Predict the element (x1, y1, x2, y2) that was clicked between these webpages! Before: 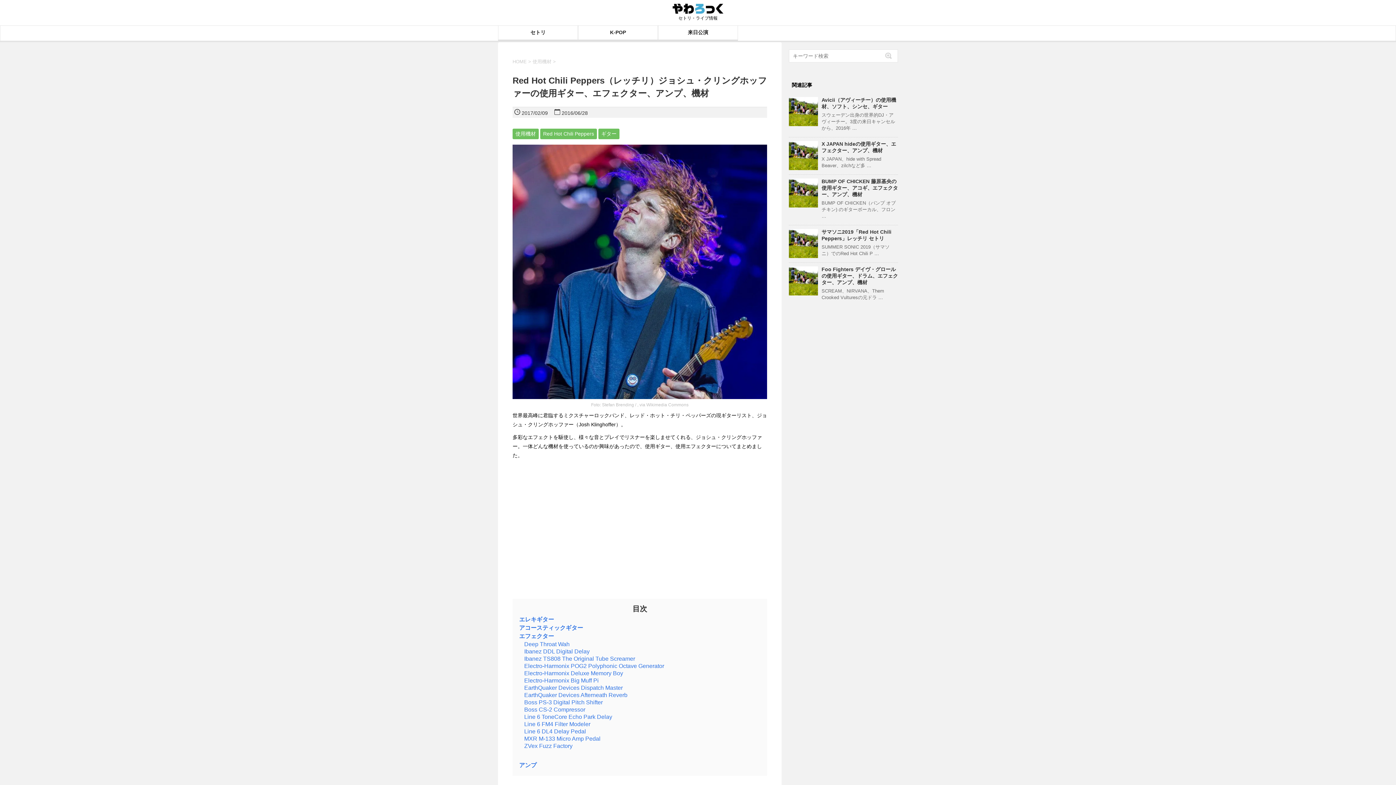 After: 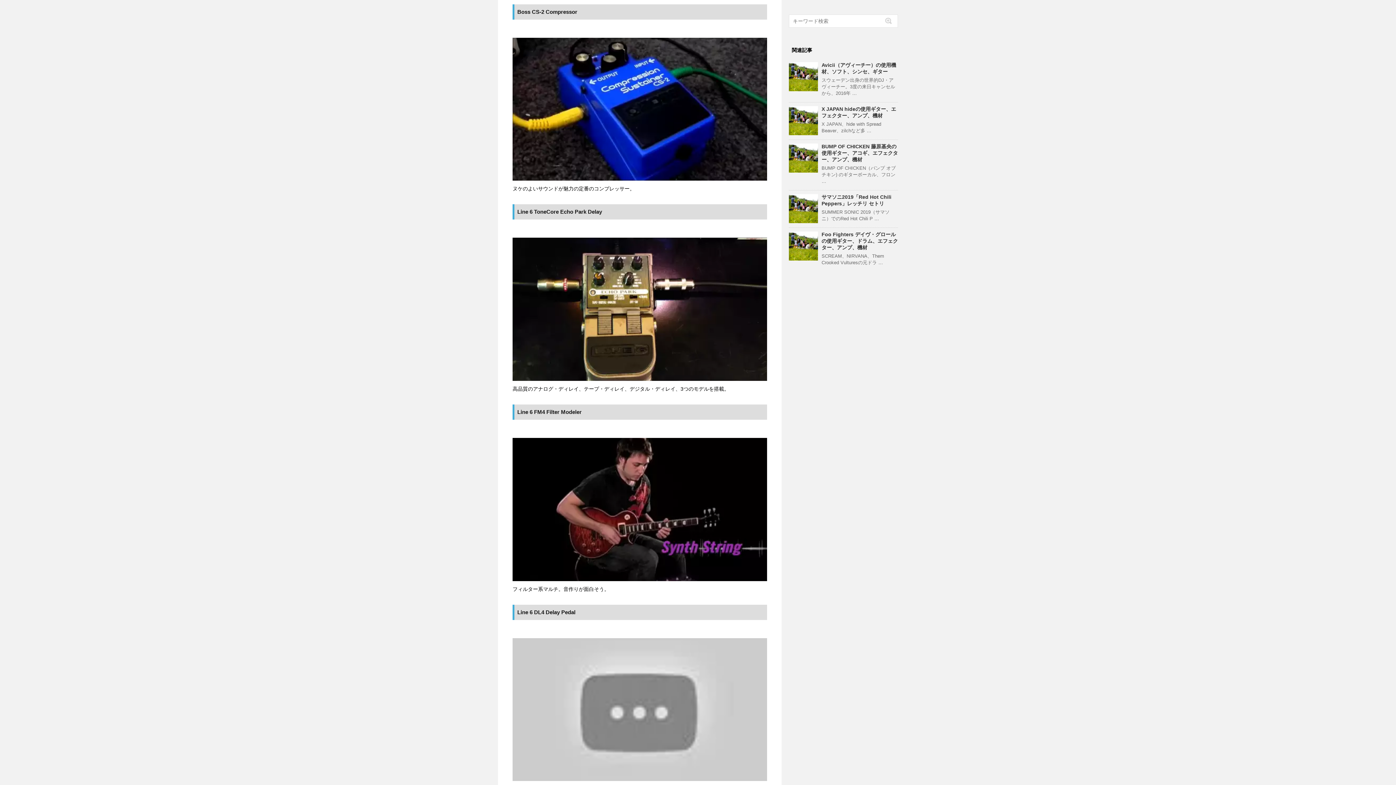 Action: label: Boss CS-2 Compressor bbox: (524, 706, 585, 713)